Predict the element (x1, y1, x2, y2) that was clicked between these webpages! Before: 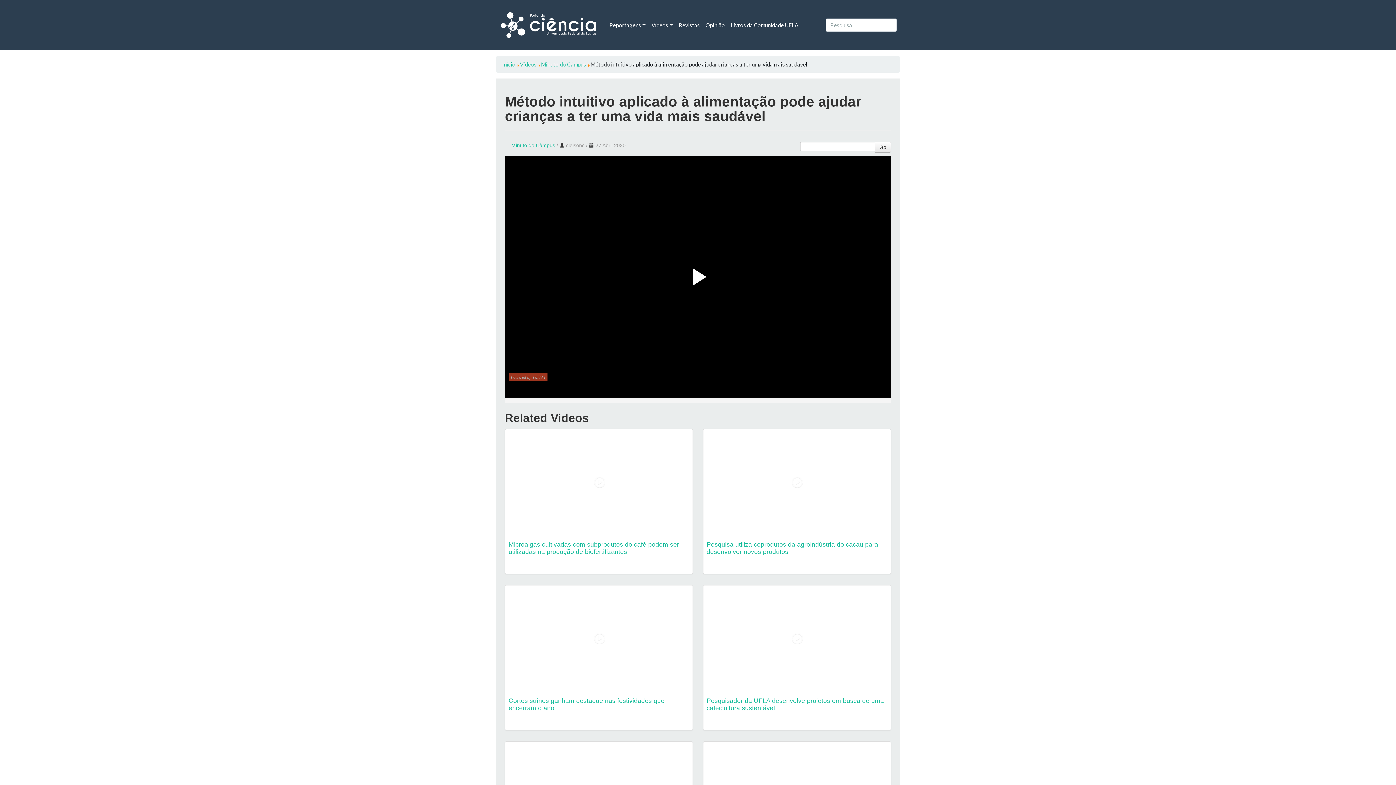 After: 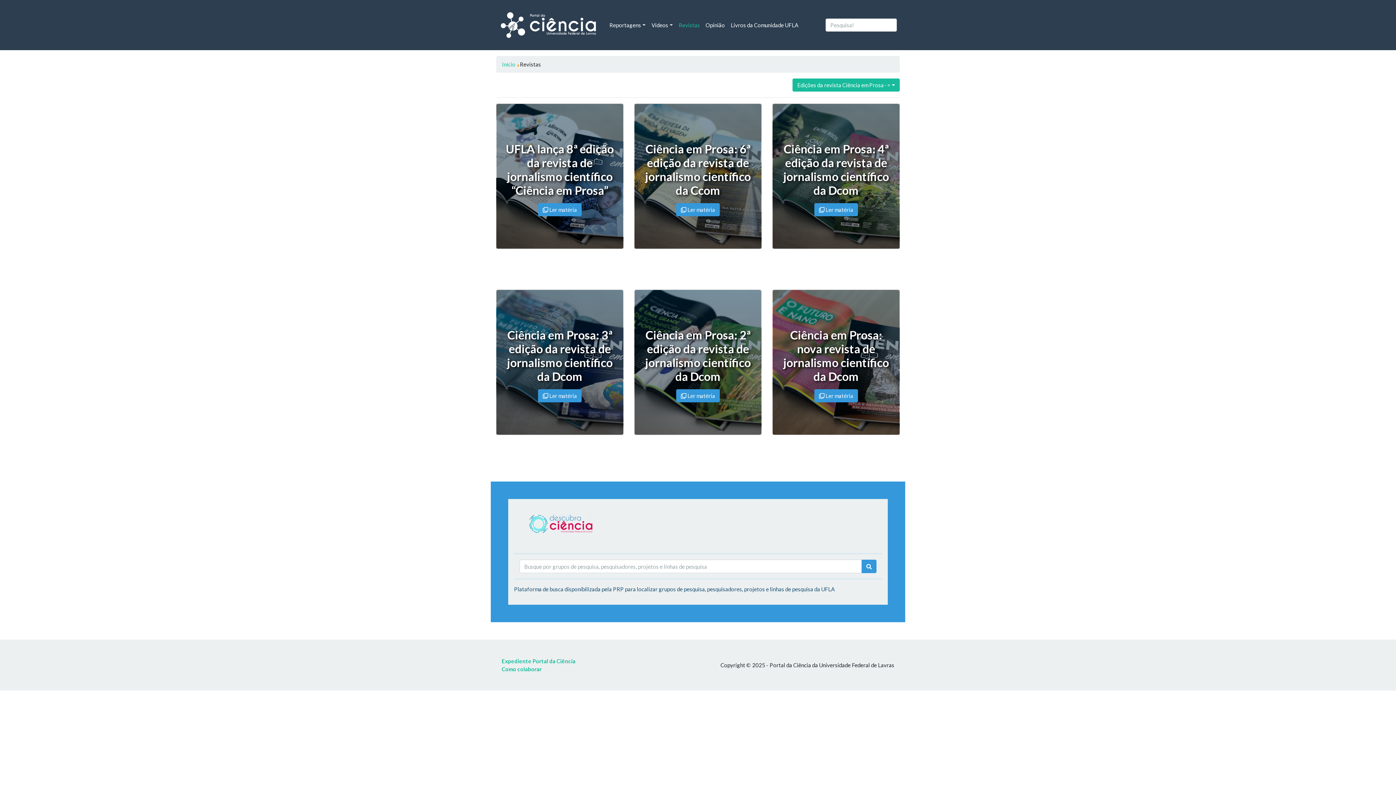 Action: label: Revistas bbox: (675, 18, 702, 32)